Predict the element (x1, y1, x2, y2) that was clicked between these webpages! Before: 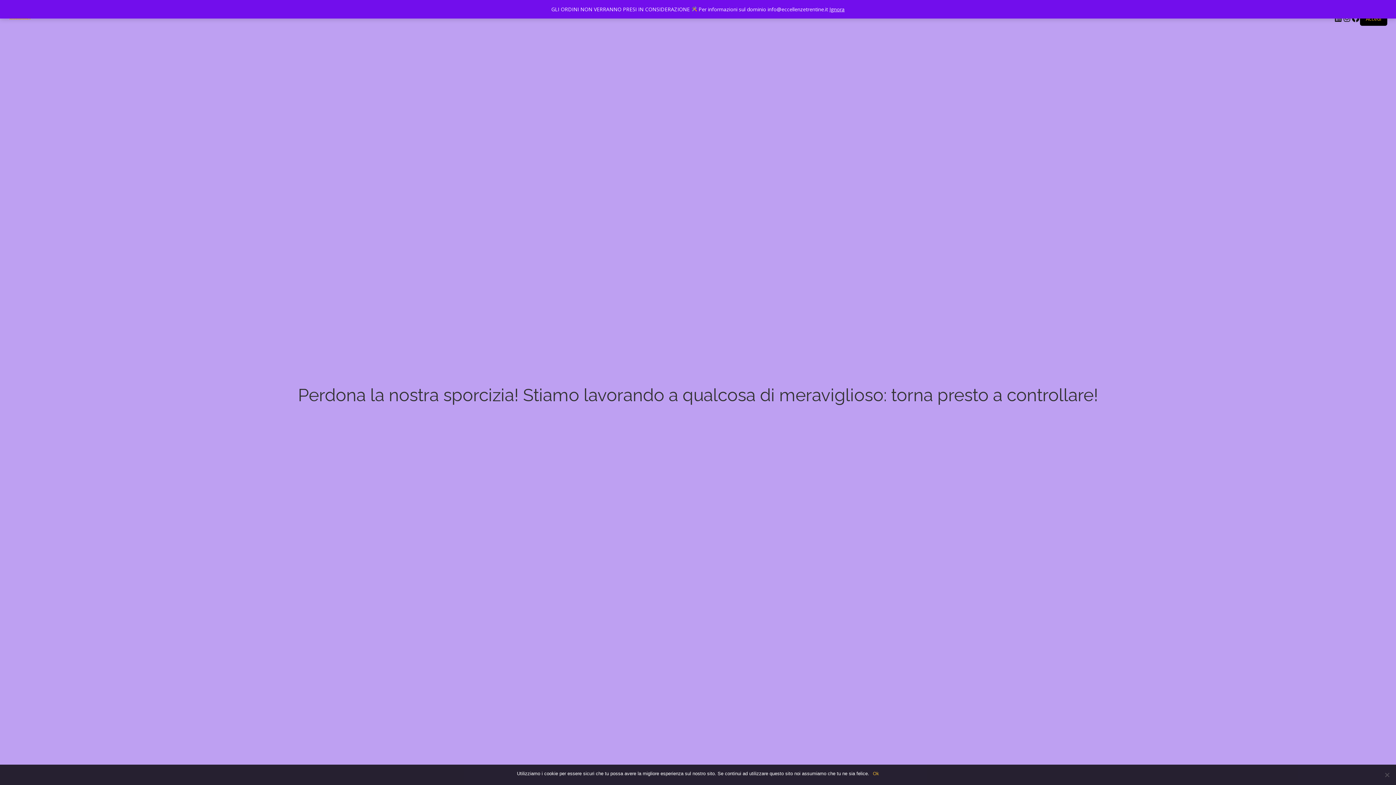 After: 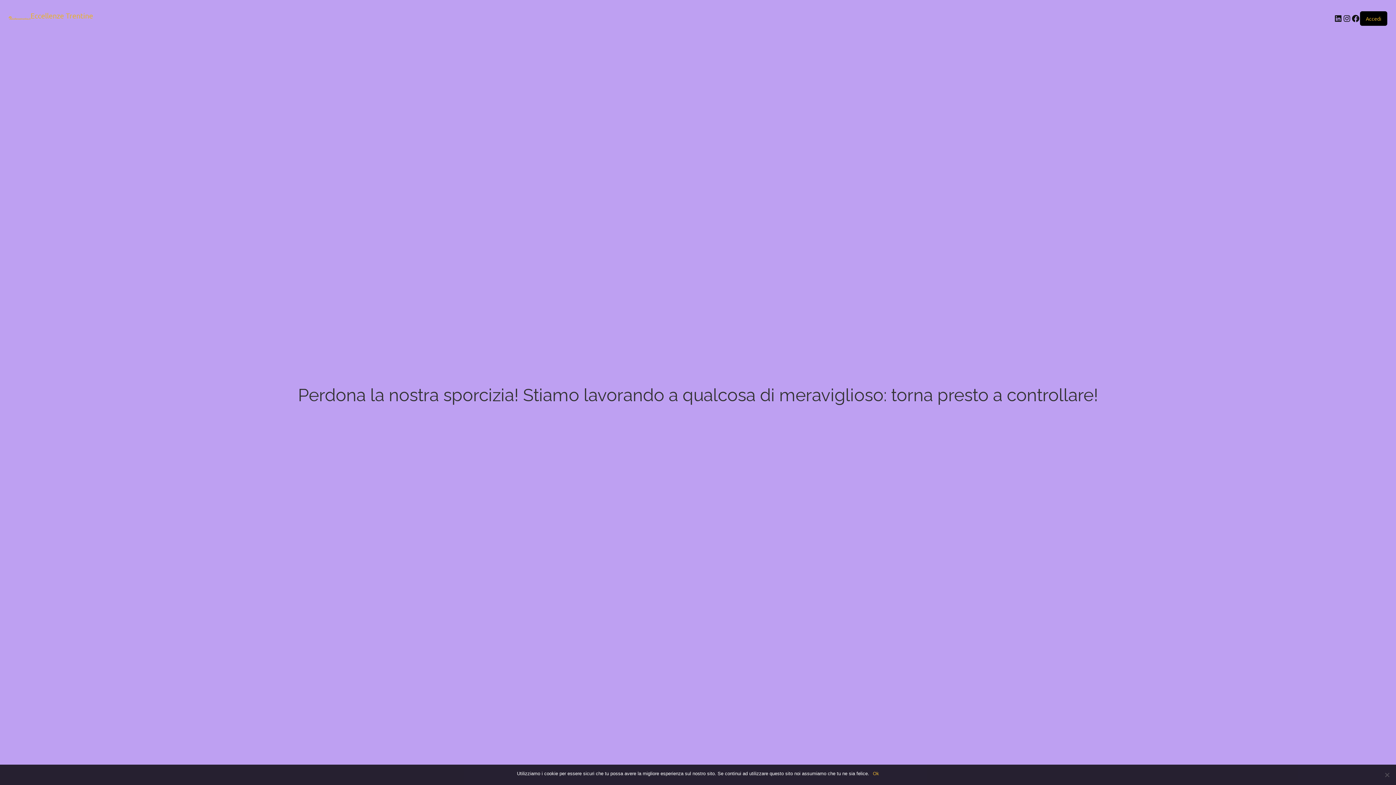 Action: bbox: (829, 5, 844, 12) label: Ignora